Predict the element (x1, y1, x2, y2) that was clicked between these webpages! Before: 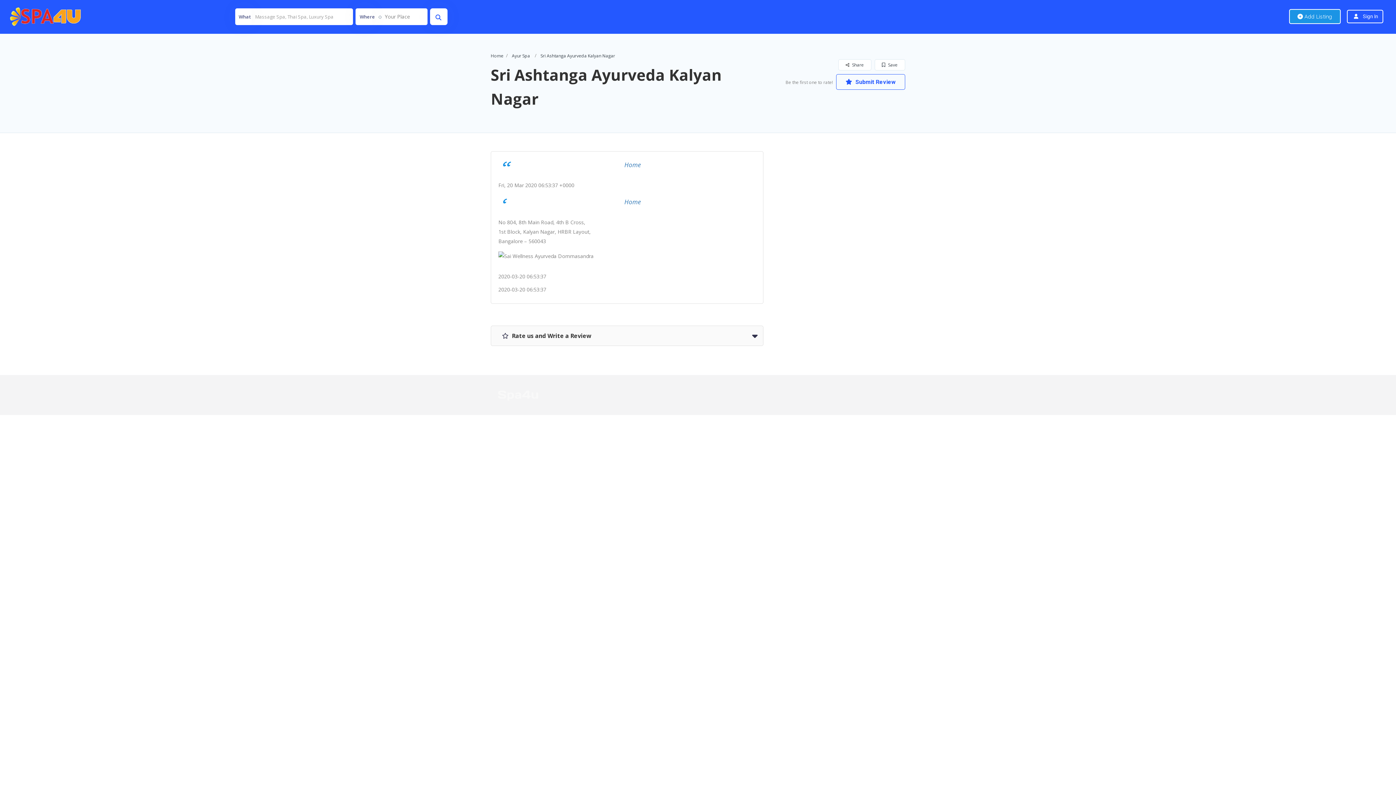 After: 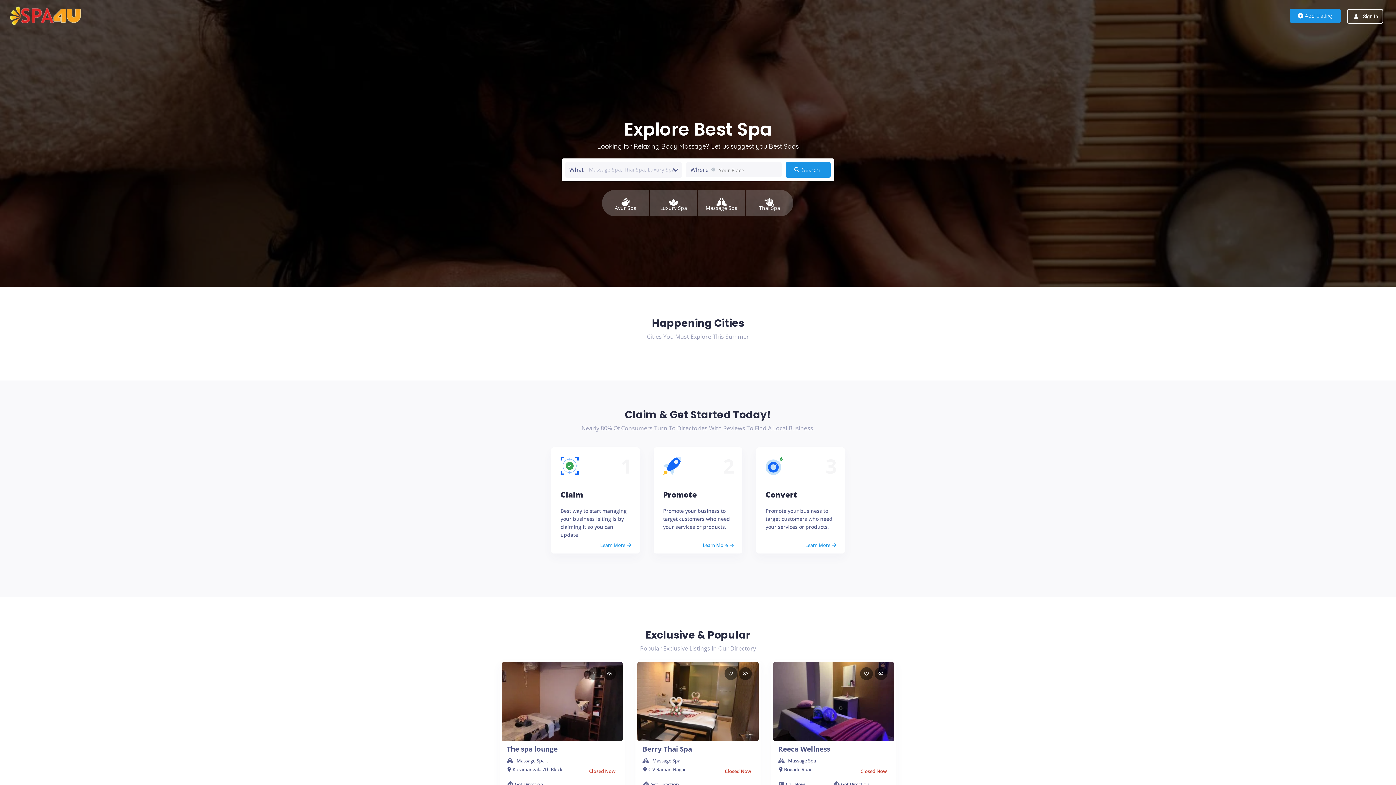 Action: bbox: (9, 13, 81, 19)